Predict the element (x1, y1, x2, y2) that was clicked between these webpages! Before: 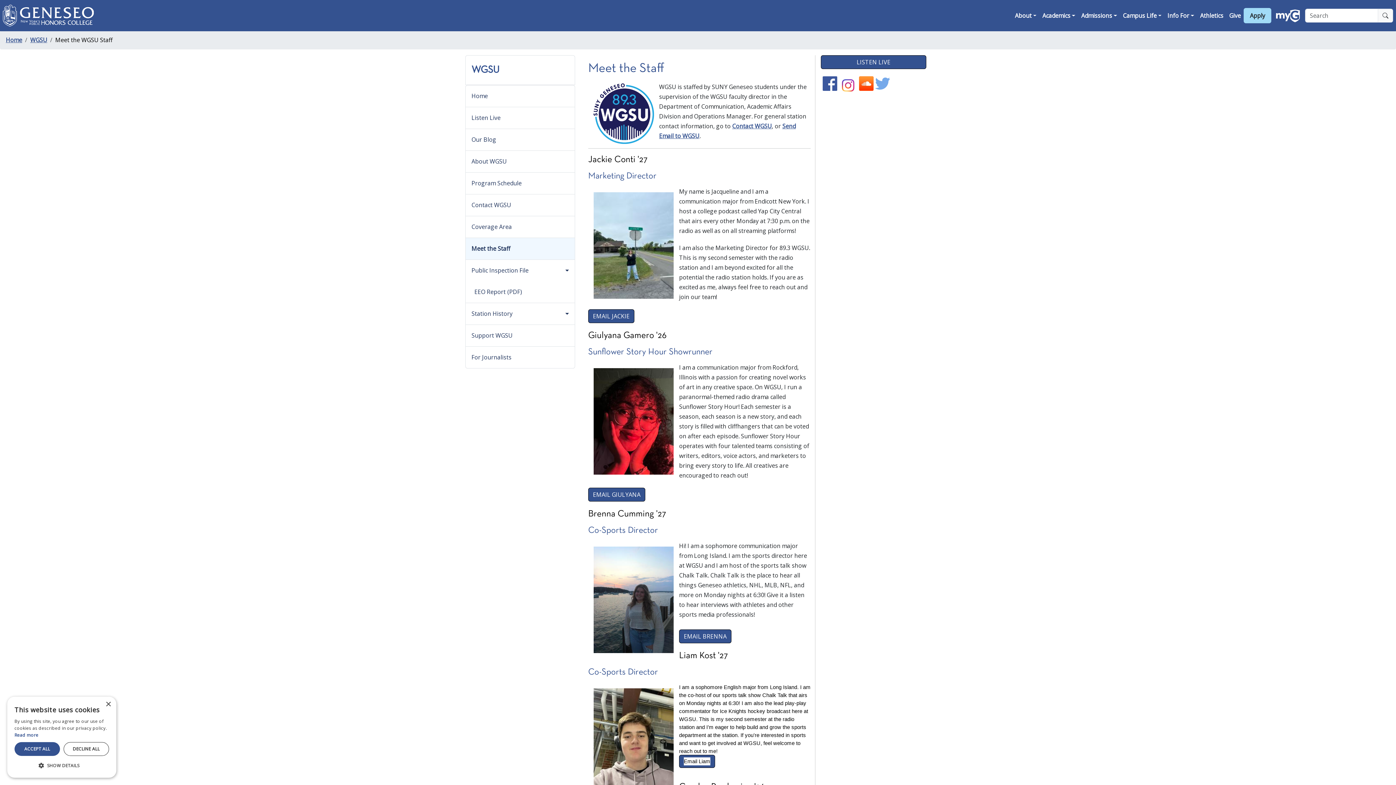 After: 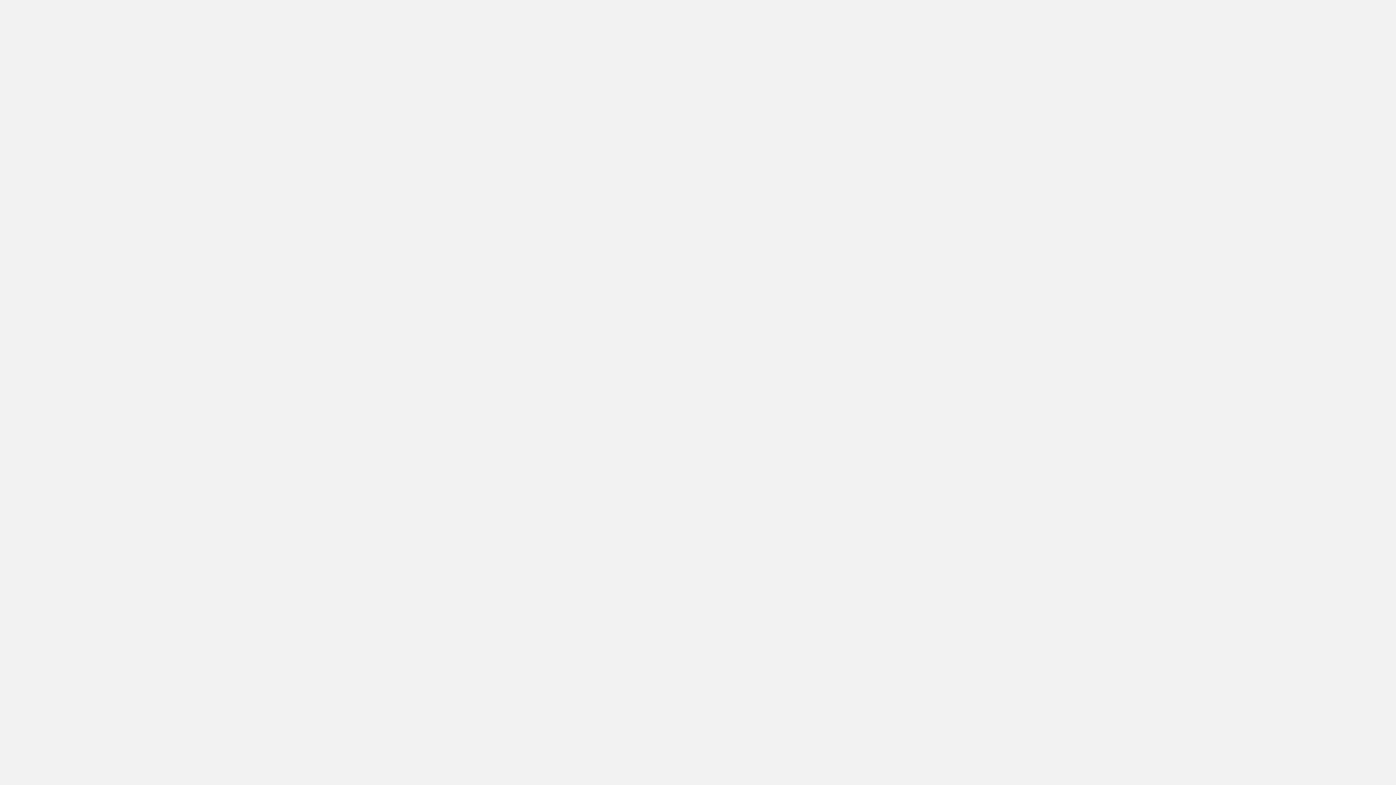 Action: bbox: (1271, 4, 1305, 26)